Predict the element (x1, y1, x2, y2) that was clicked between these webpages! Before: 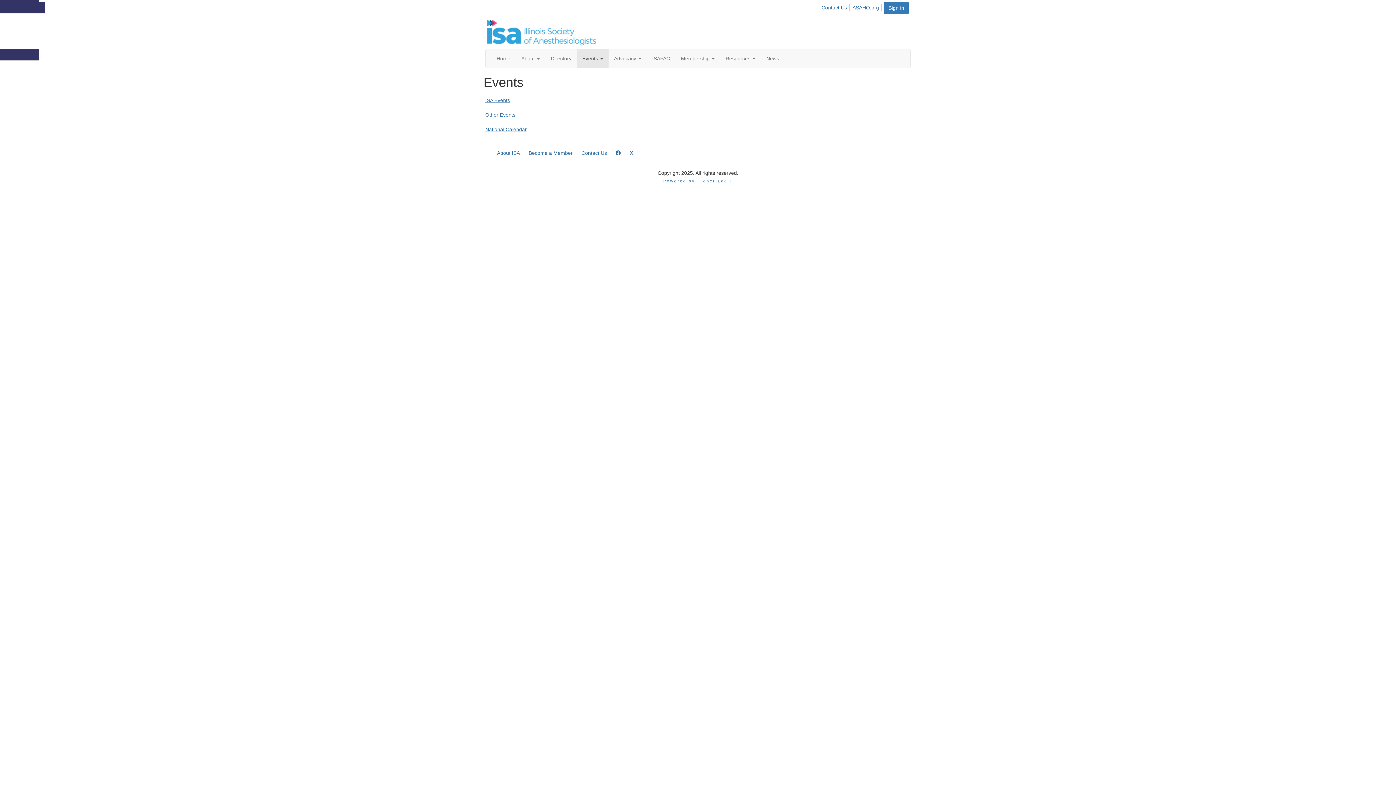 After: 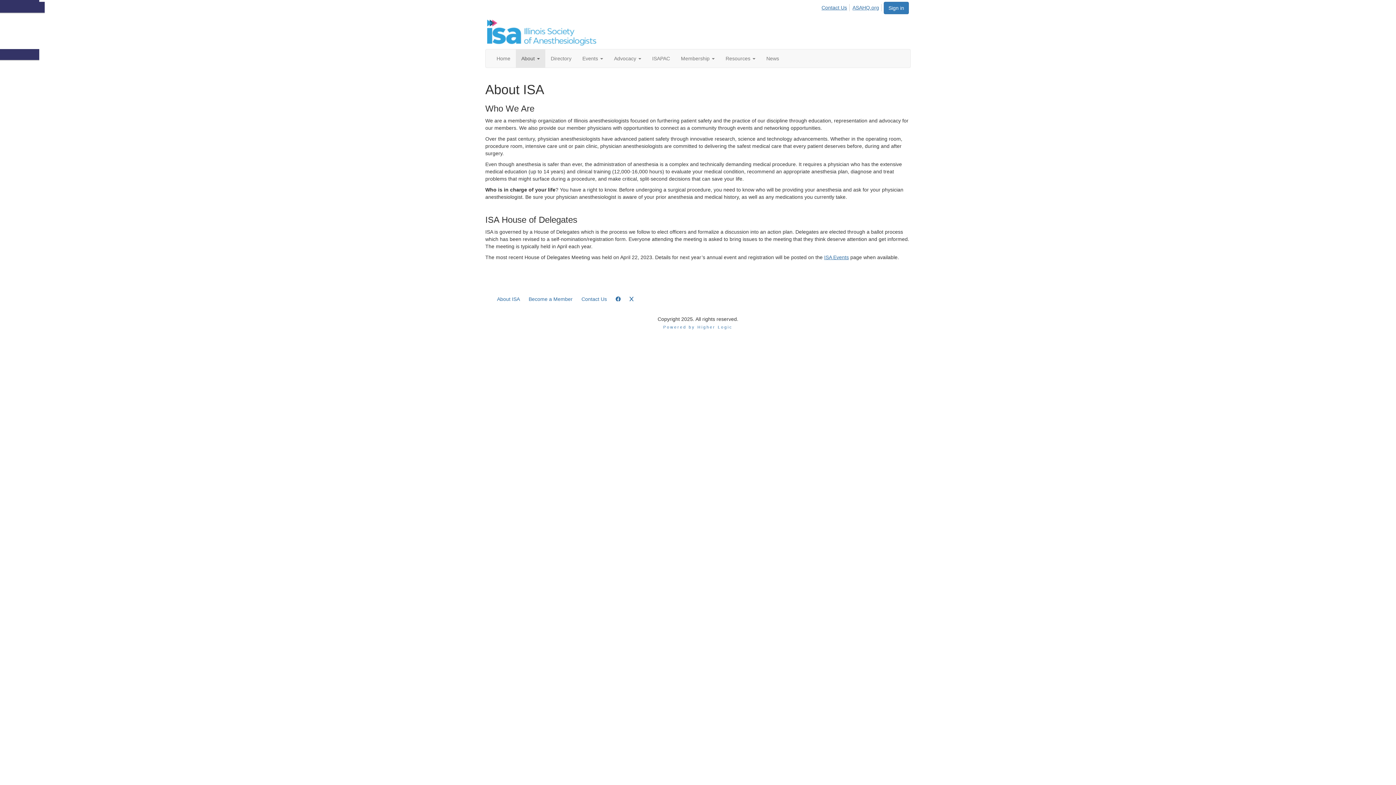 Action: bbox: (496, 147, 520, 158) label: About ISA